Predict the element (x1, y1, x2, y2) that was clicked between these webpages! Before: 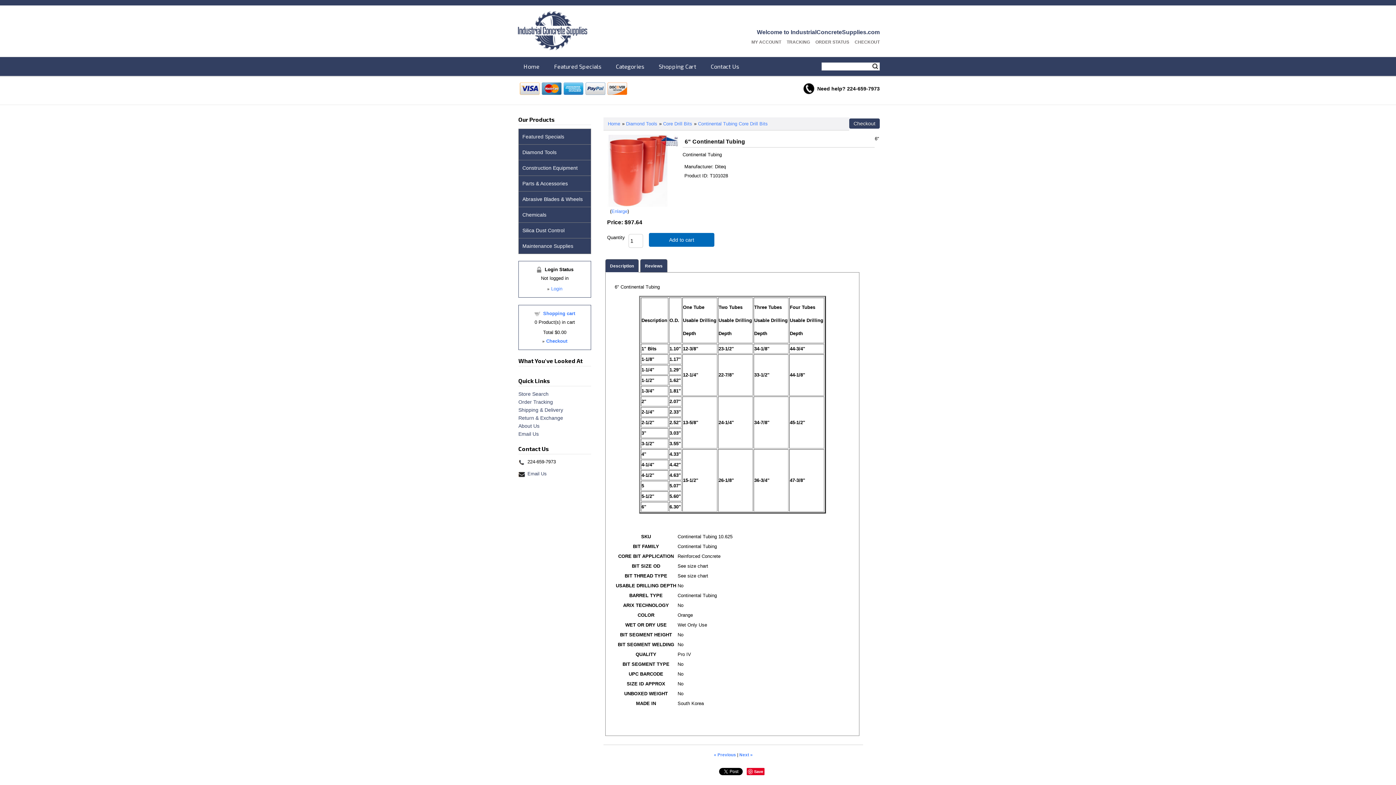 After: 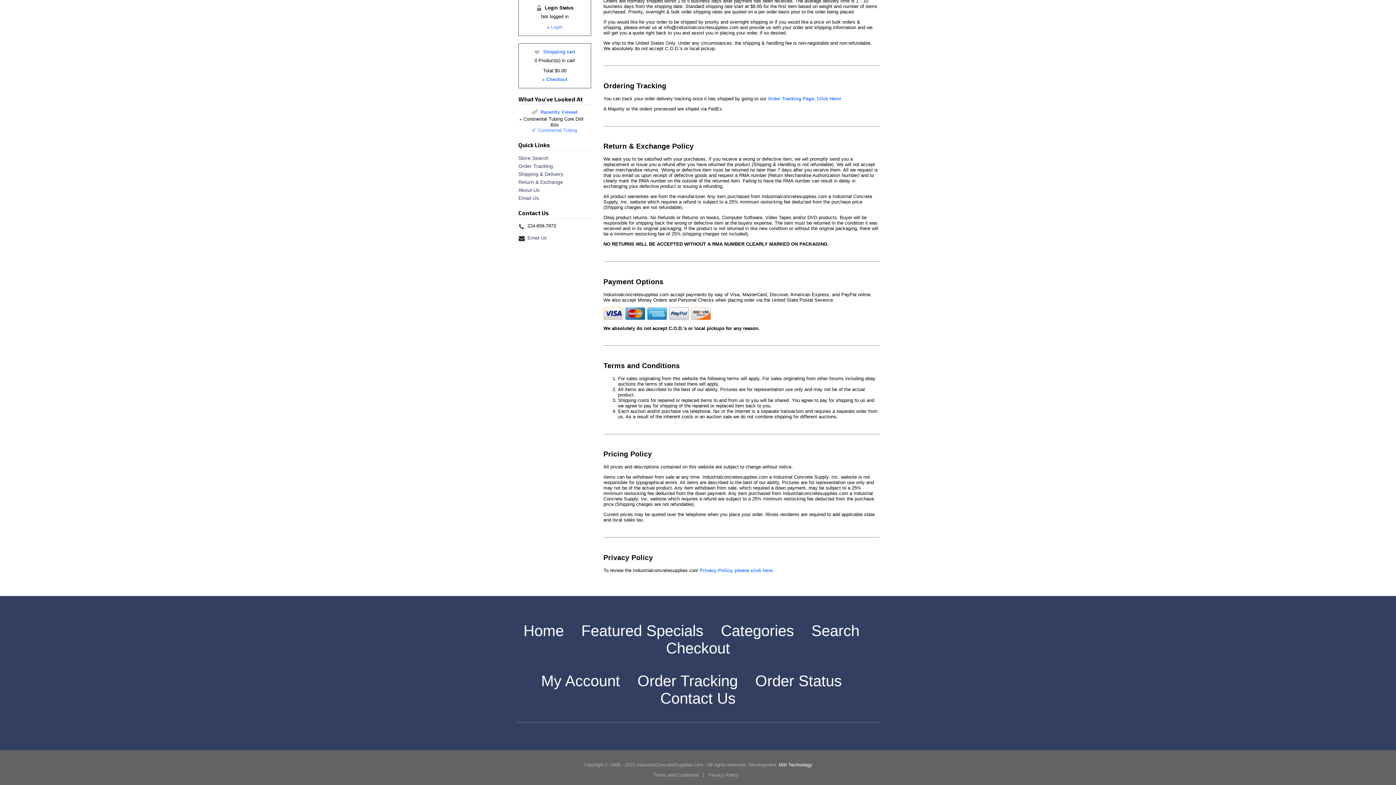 Action: label: Return & Exchange bbox: (518, 415, 563, 421)